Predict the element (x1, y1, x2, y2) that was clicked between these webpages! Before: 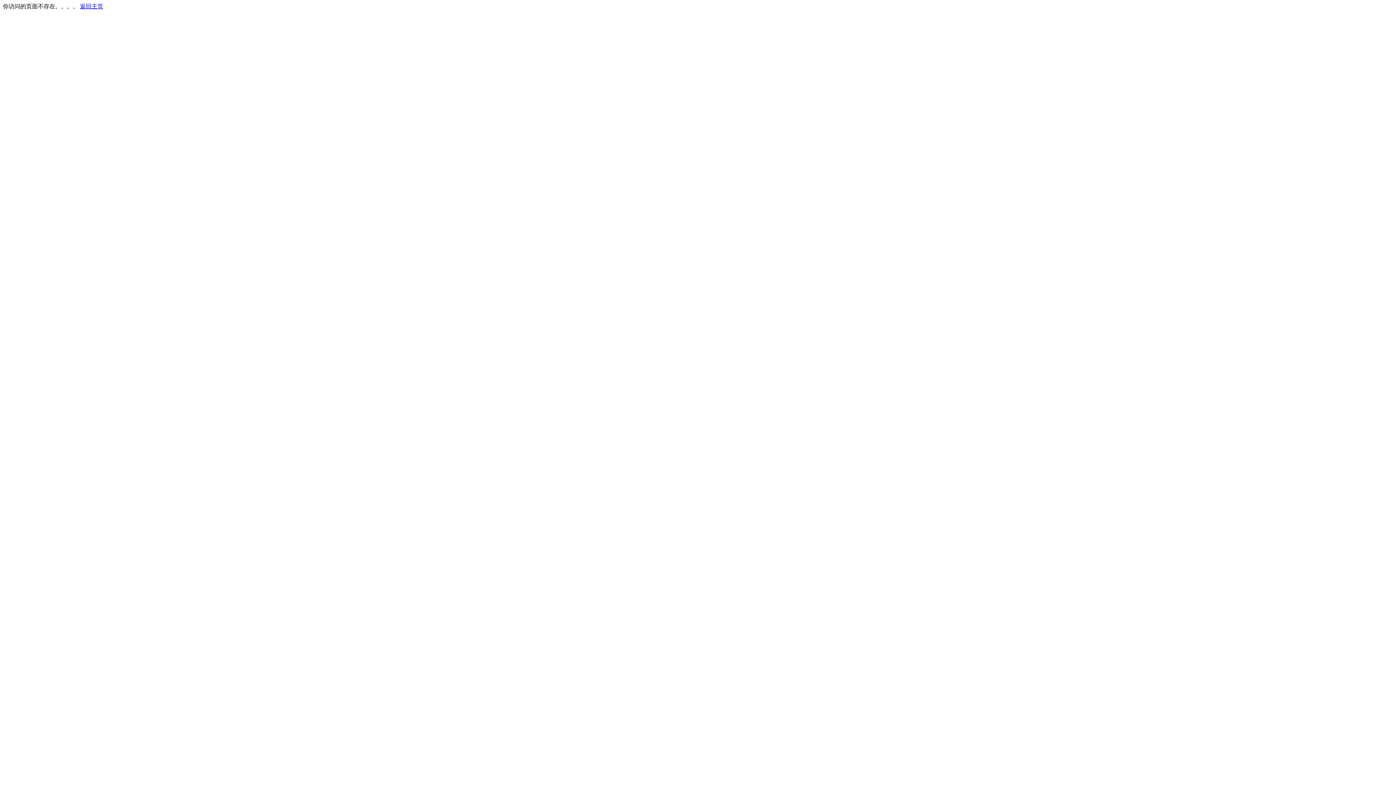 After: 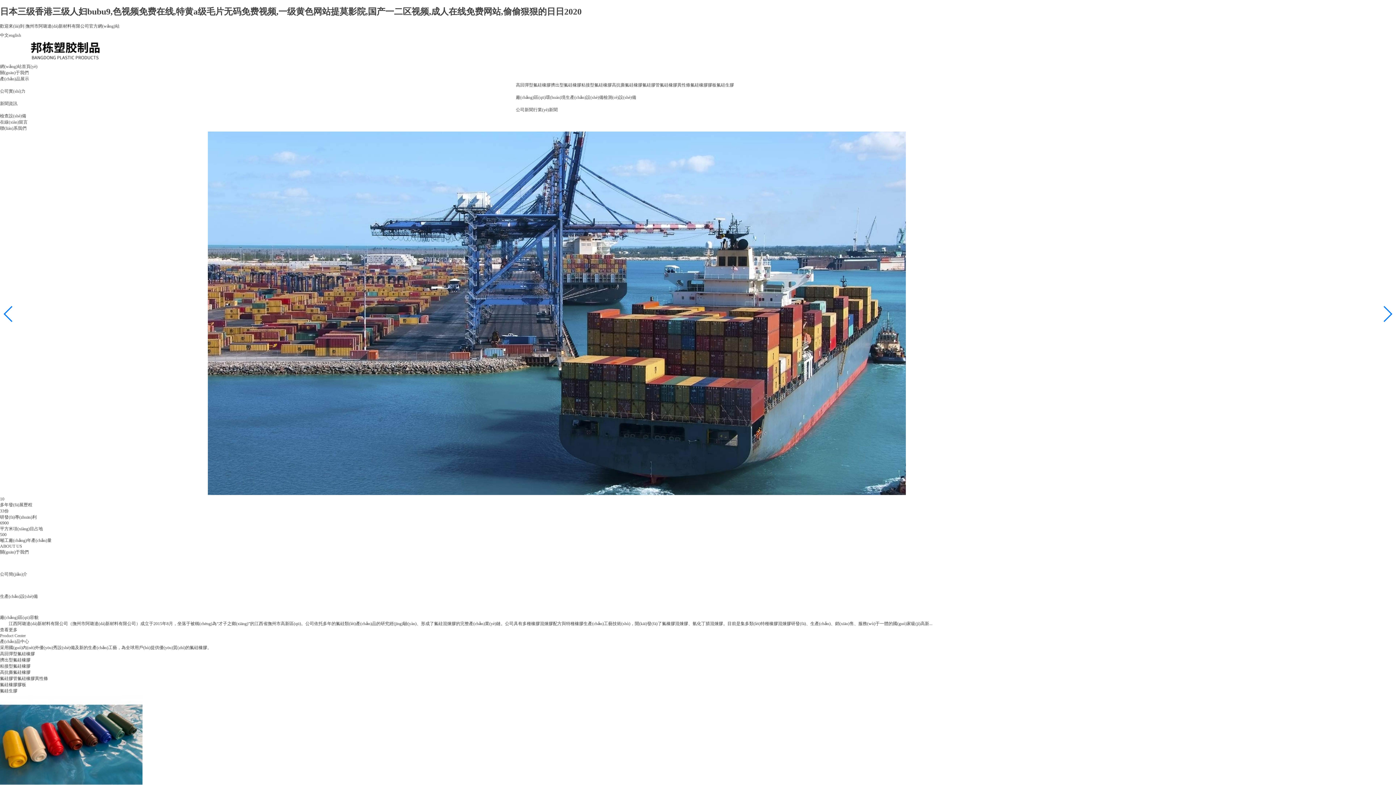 Action: label: 返回主页 bbox: (80, 3, 103, 9)